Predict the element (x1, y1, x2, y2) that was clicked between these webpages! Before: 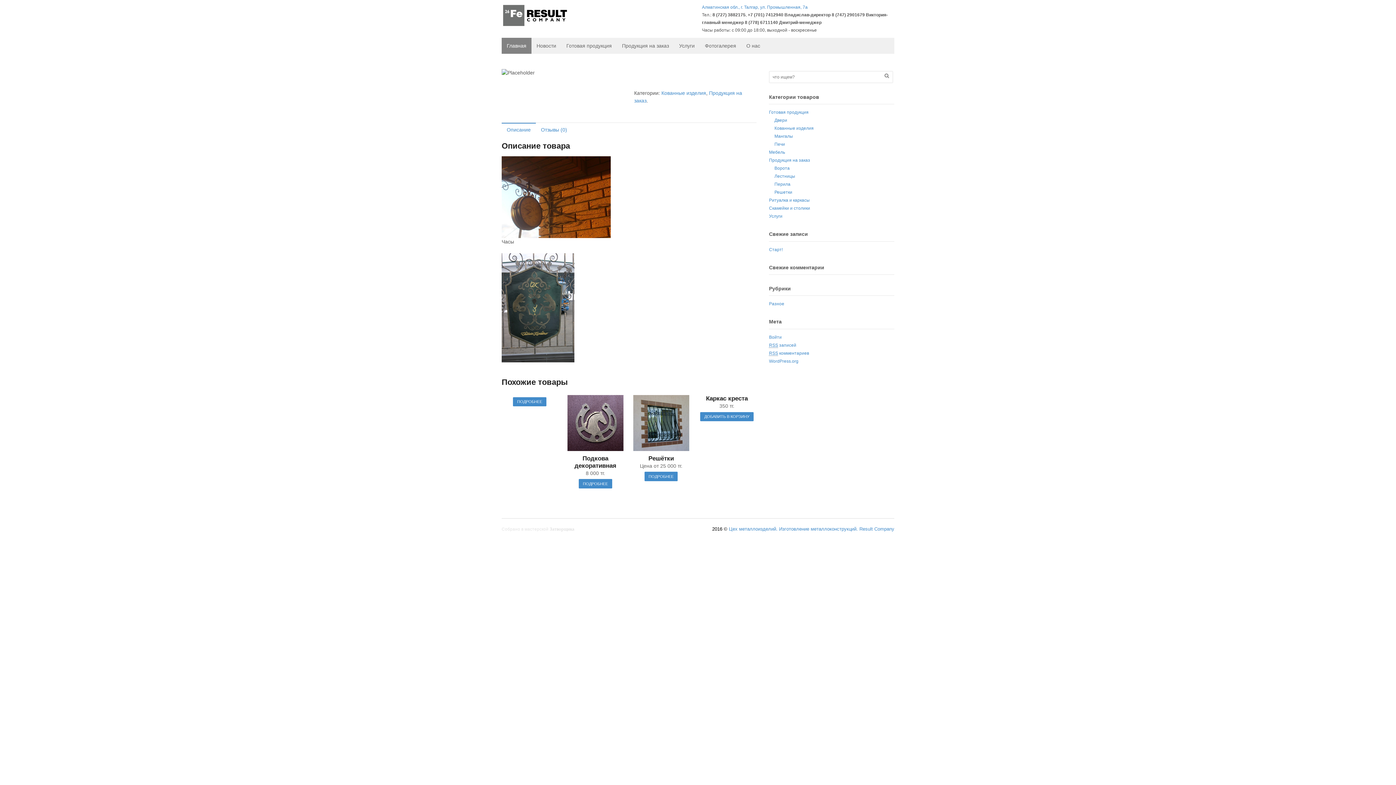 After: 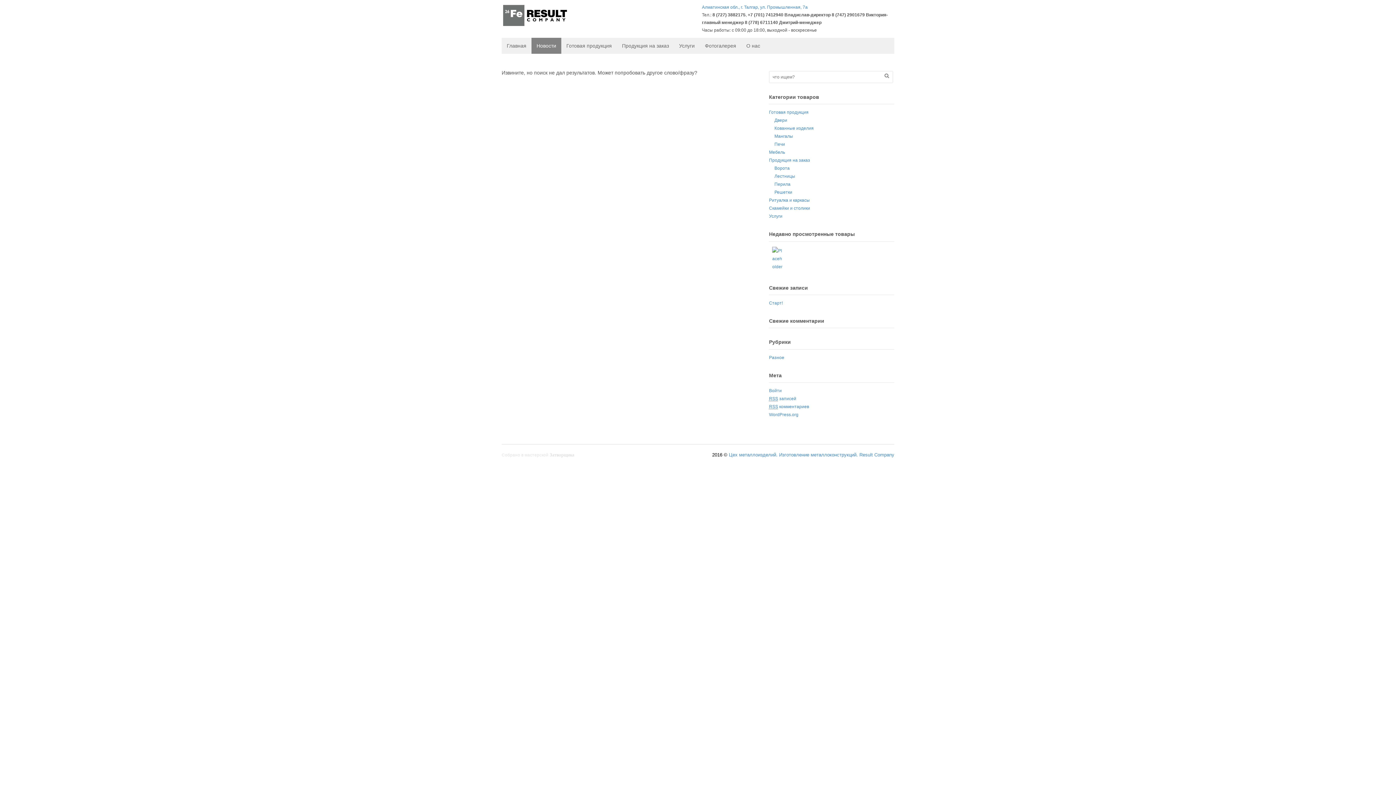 Action: bbox: (884, 72, 889, 79)